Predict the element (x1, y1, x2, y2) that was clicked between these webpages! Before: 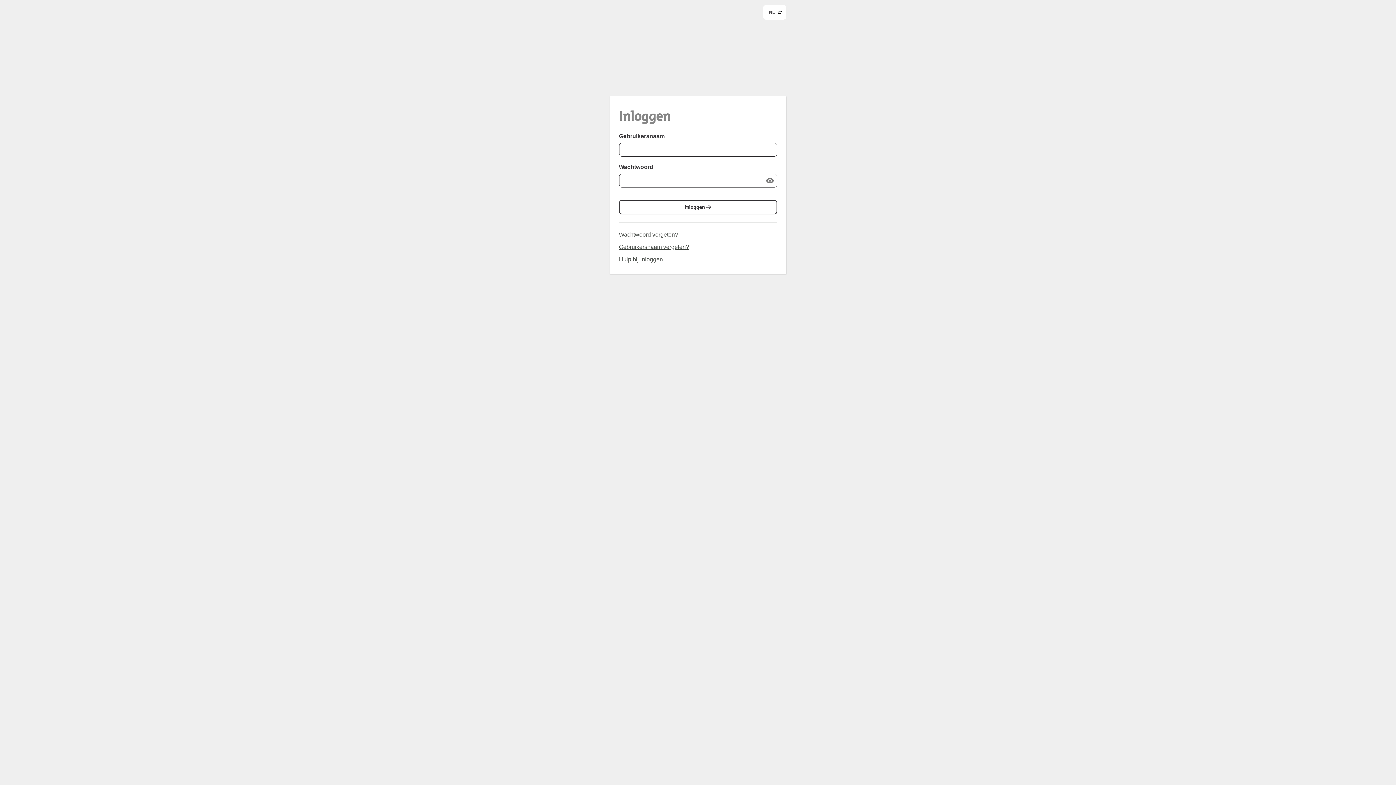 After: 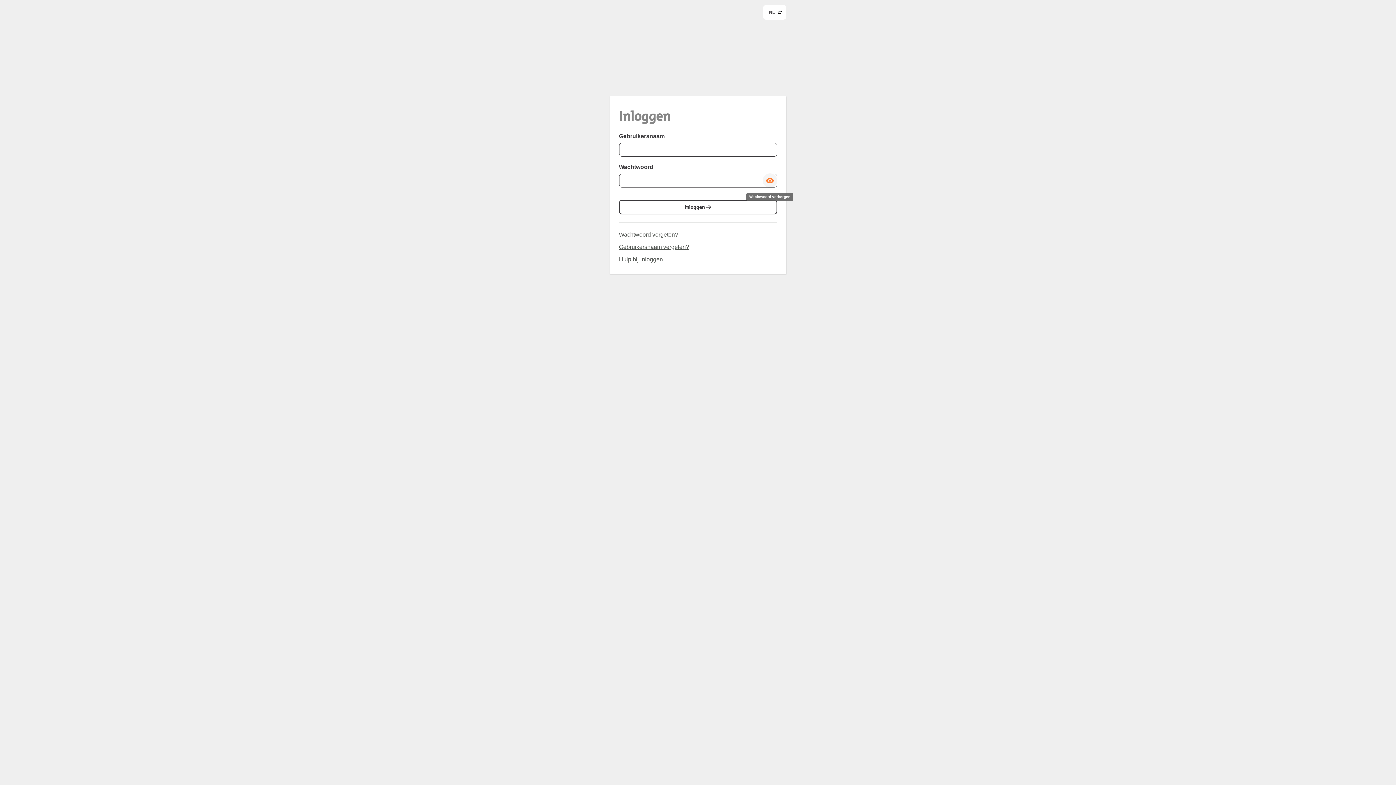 Action: label: Wachtwoord laten zien bbox: (762, 173, 777, 188)